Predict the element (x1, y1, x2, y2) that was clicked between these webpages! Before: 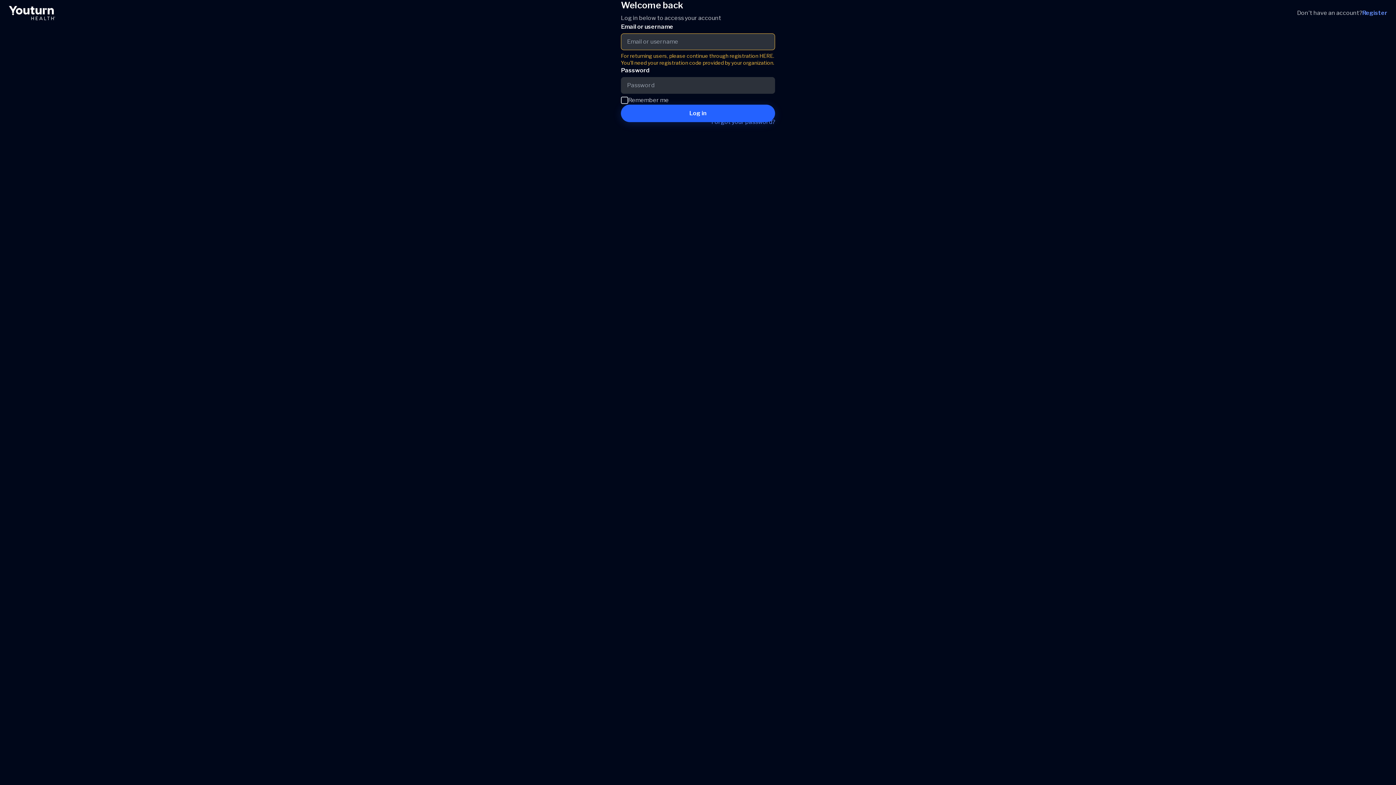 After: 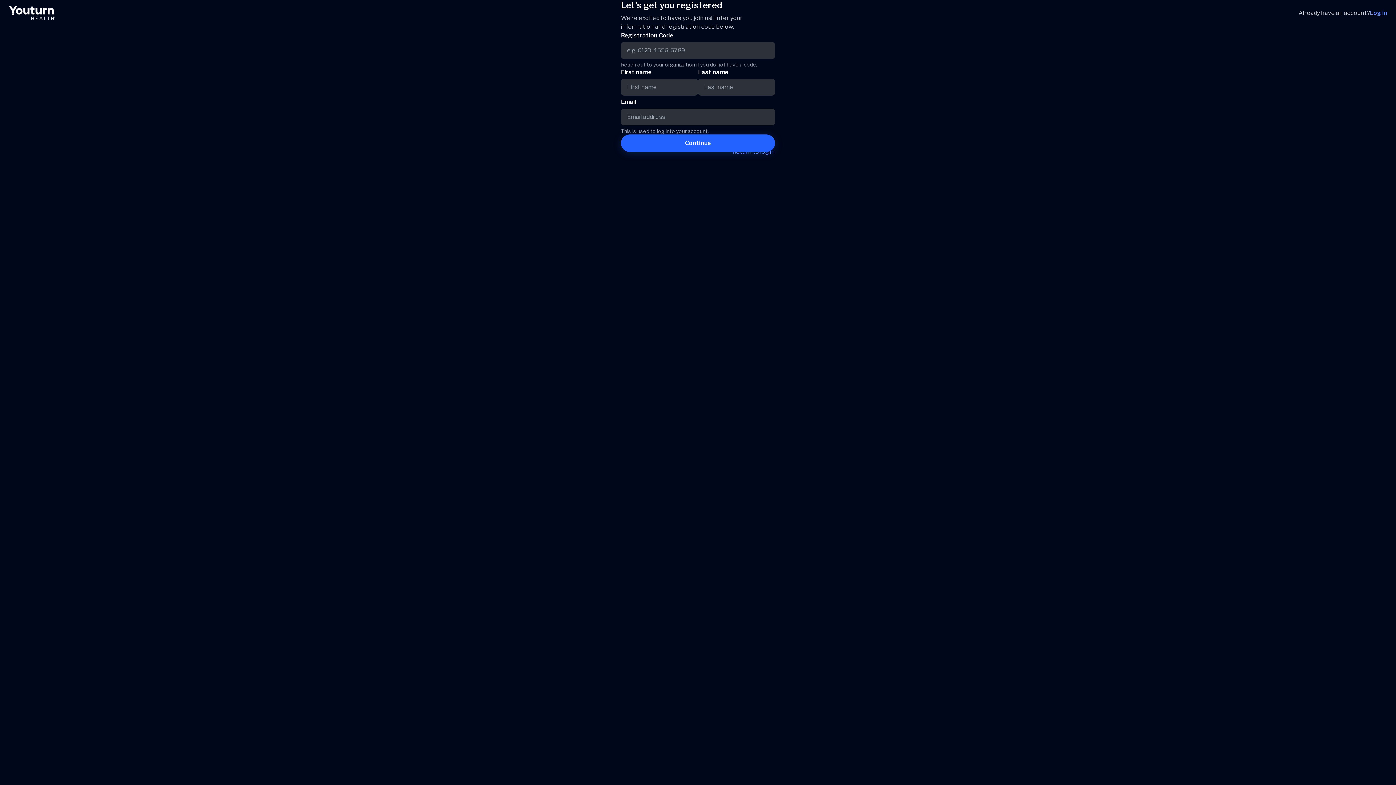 Action: bbox: (759, 52, 773, 58) label: HERE